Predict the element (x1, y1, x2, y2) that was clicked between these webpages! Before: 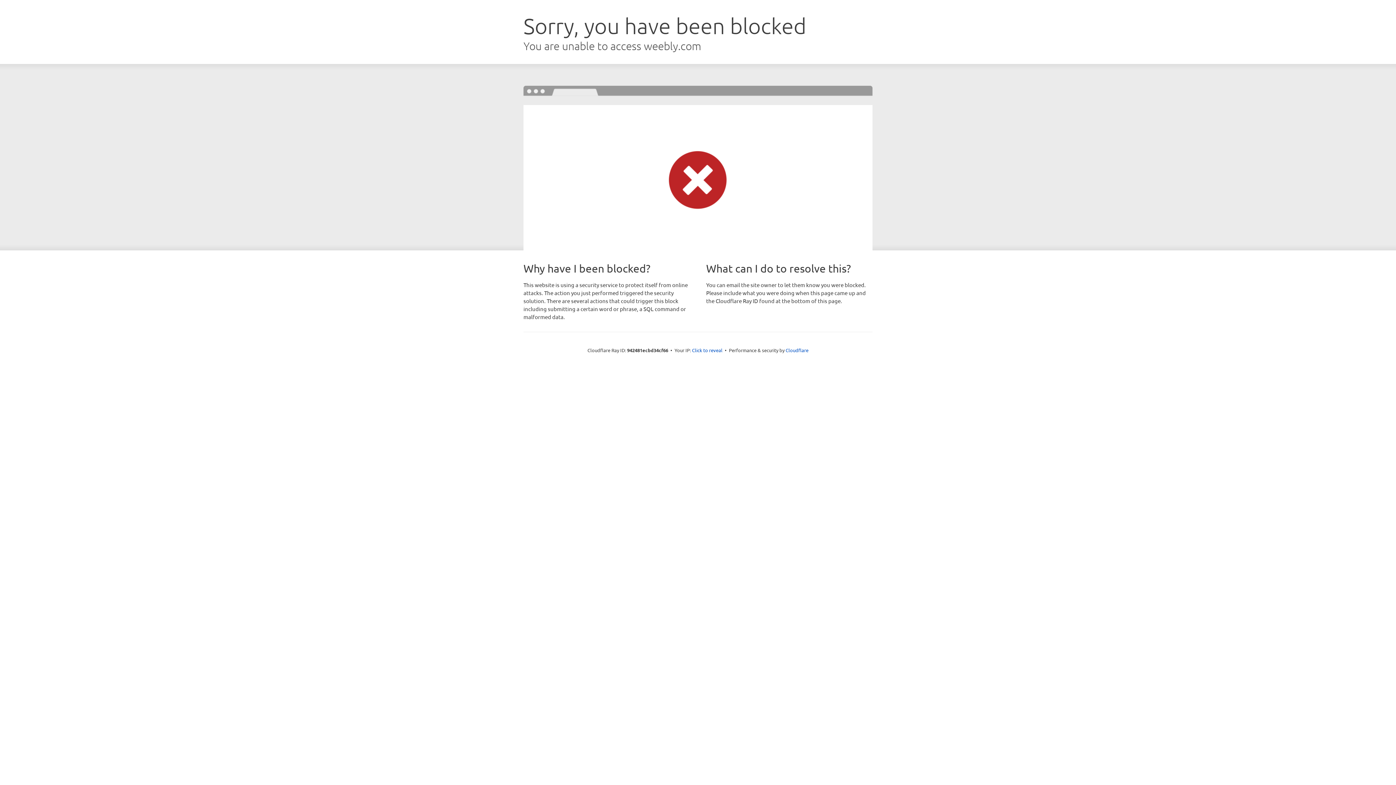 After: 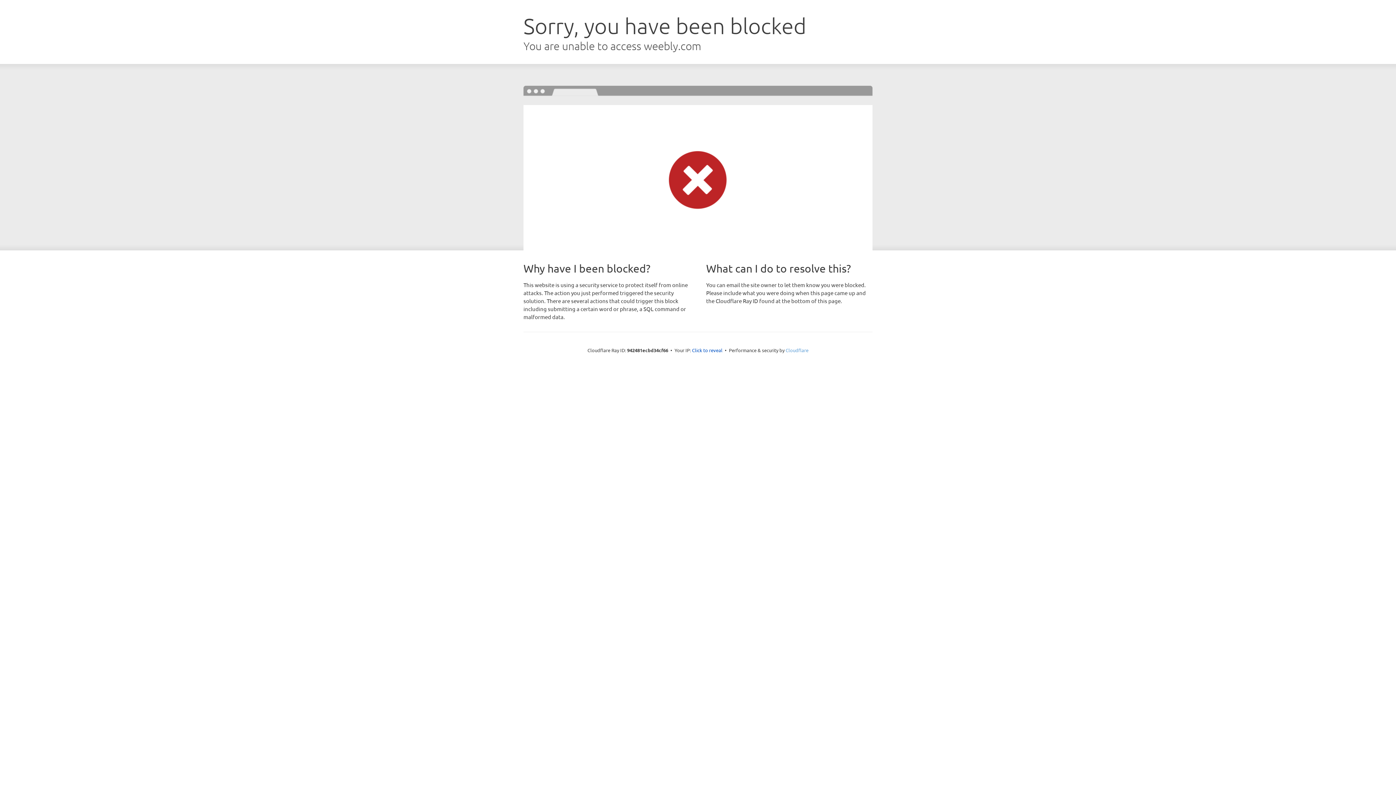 Action: bbox: (785, 347, 808, 353) label: Cloudflare